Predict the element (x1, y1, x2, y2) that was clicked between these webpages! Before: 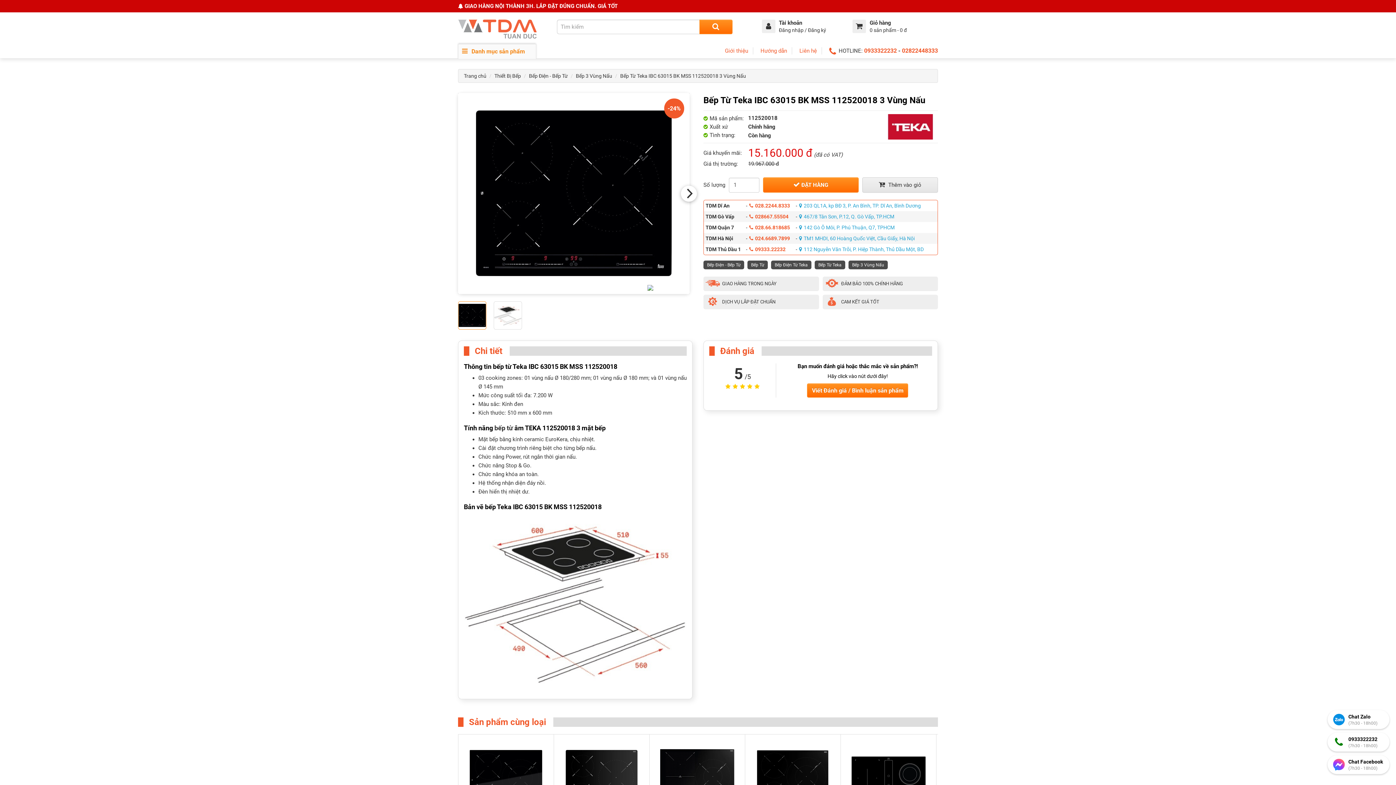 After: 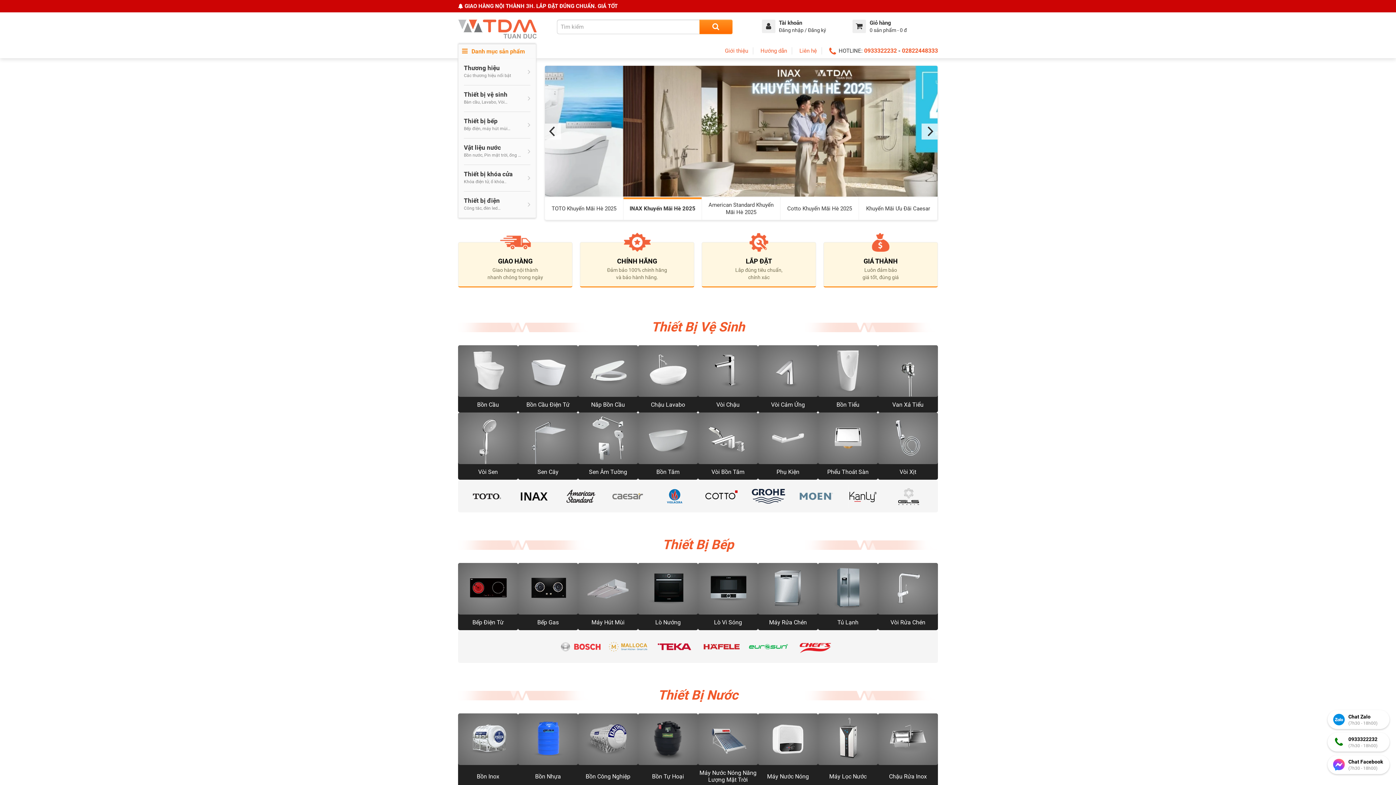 Action: label: Trang chủ bbox: (464, 73, 486, 78)